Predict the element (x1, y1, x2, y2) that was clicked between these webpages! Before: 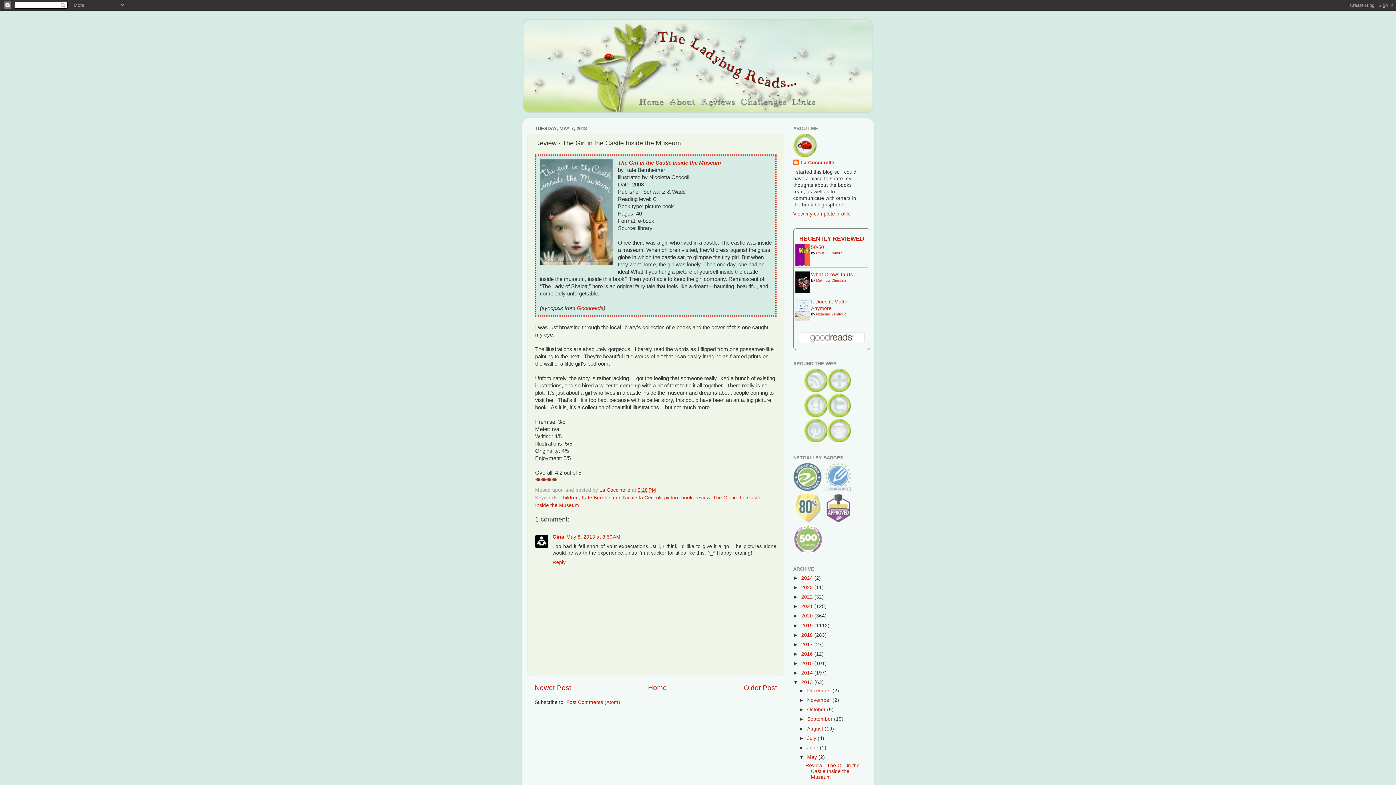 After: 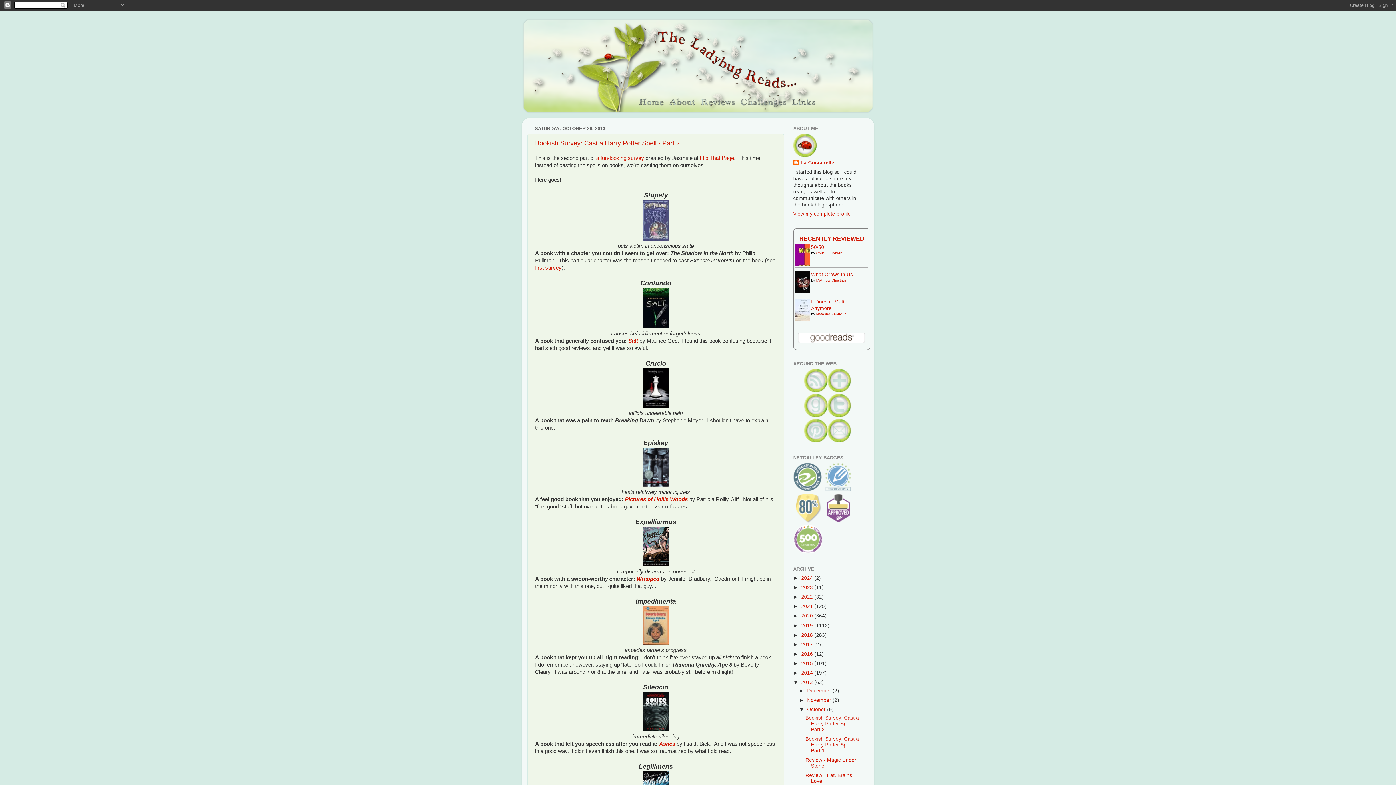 Action: bbox: (807, 707, 827, 712) label: October 